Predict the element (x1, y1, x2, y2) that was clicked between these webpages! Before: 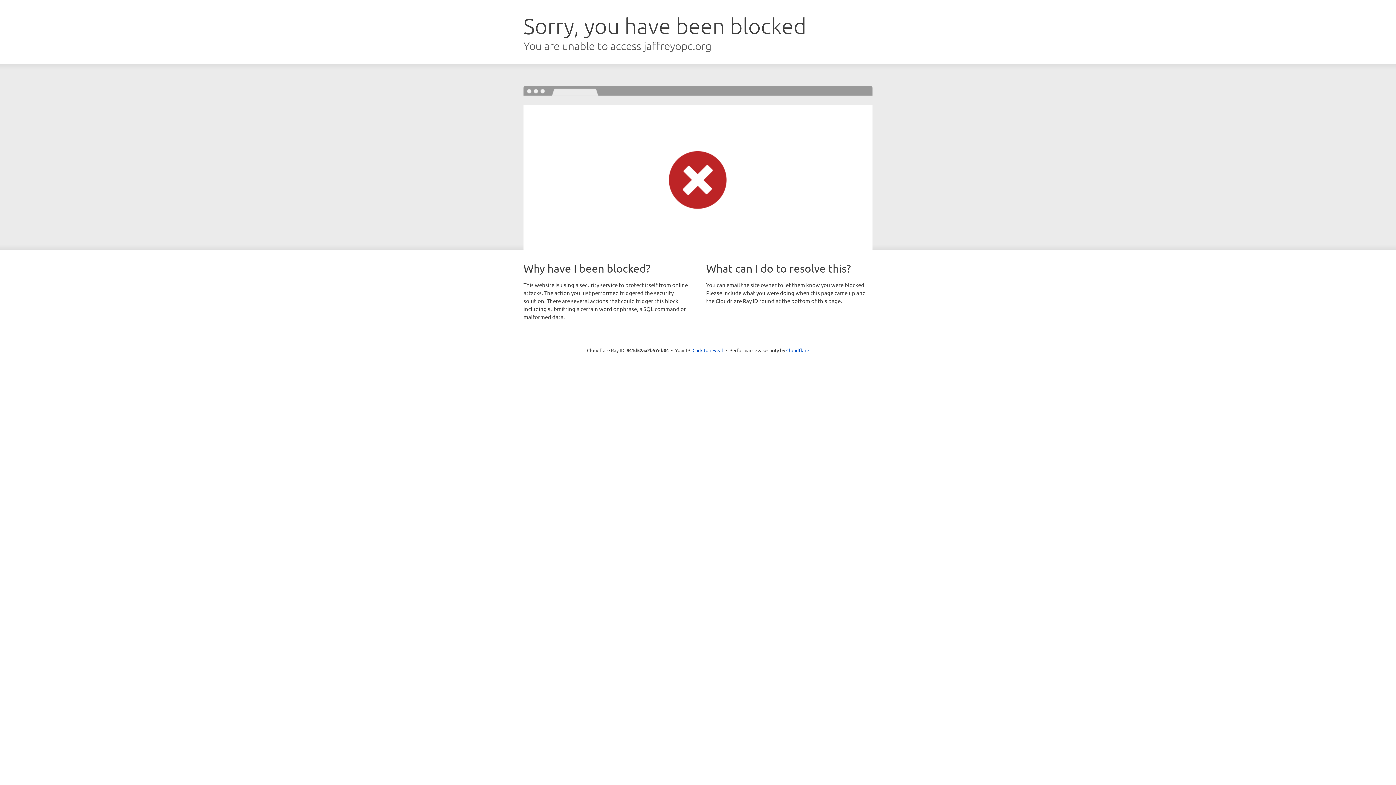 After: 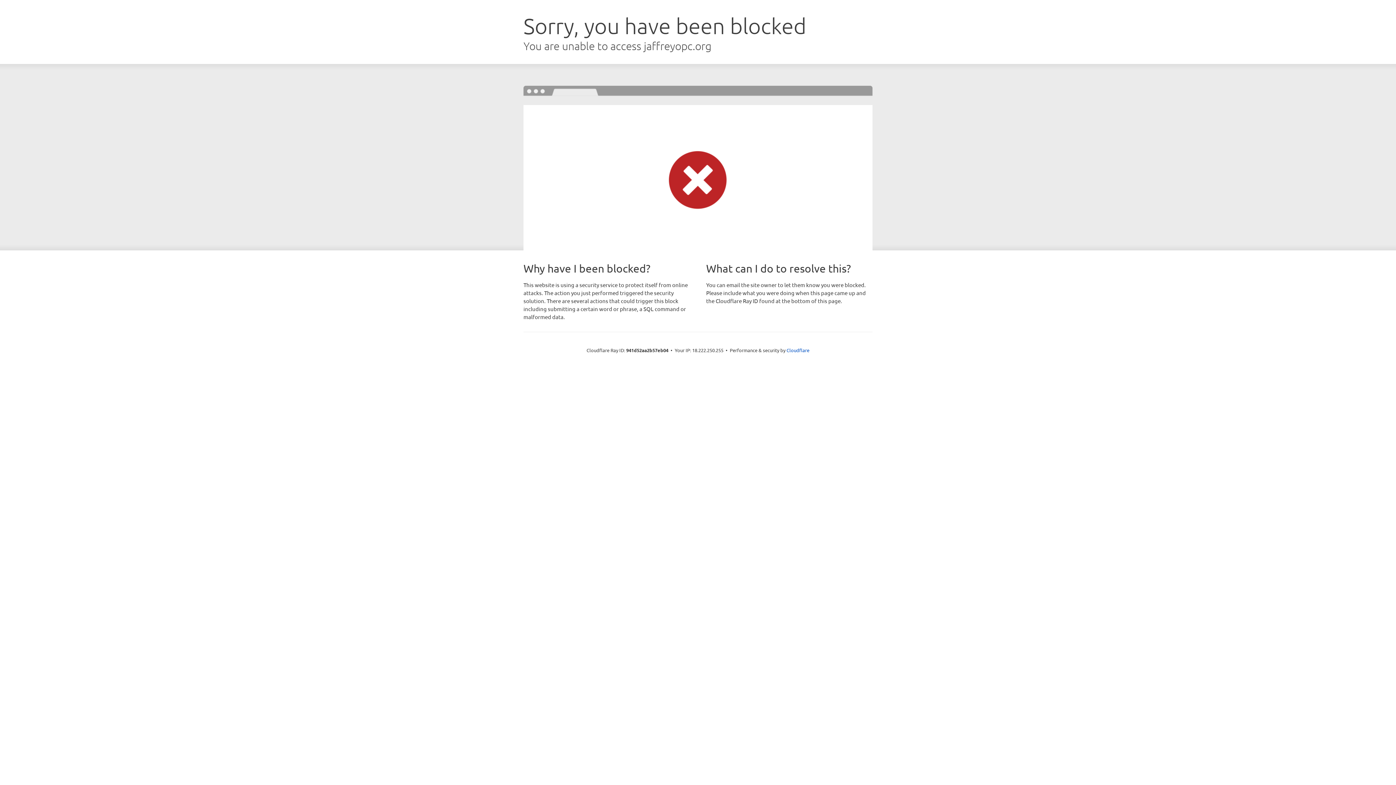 Action: bbox: (692, 346, 723, 353) label: Click to reveal